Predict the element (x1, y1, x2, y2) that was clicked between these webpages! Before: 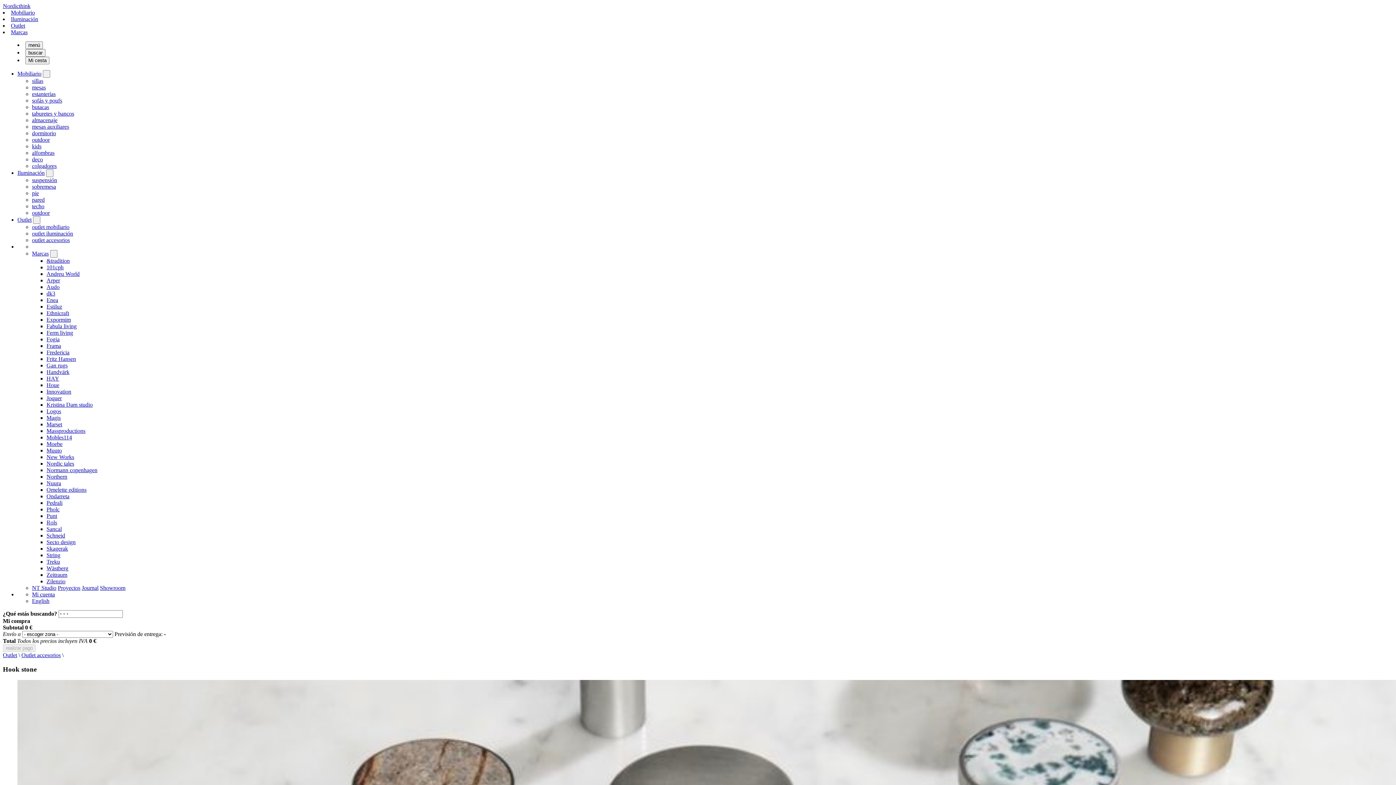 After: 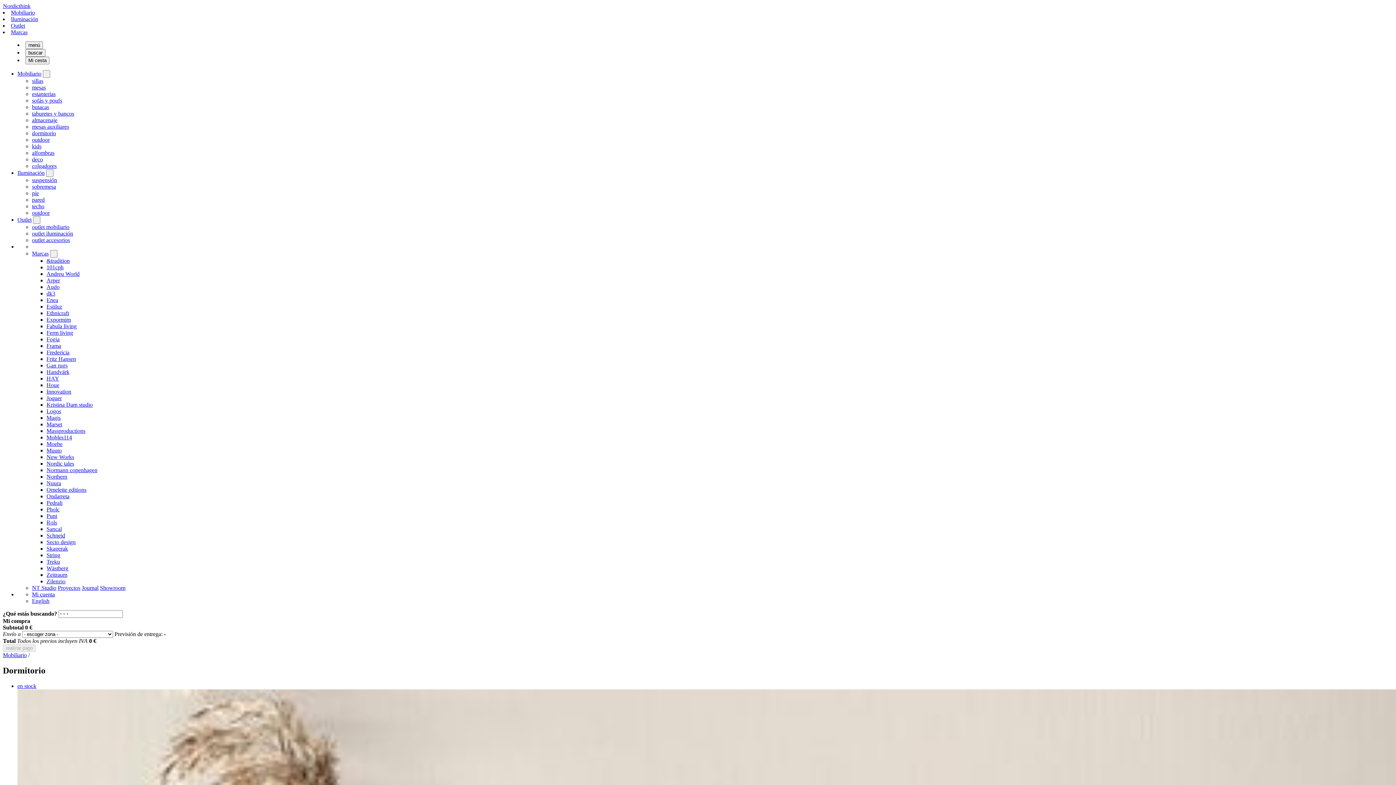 Action: label: dormitorio bbox: (32, 130, 56, 136)